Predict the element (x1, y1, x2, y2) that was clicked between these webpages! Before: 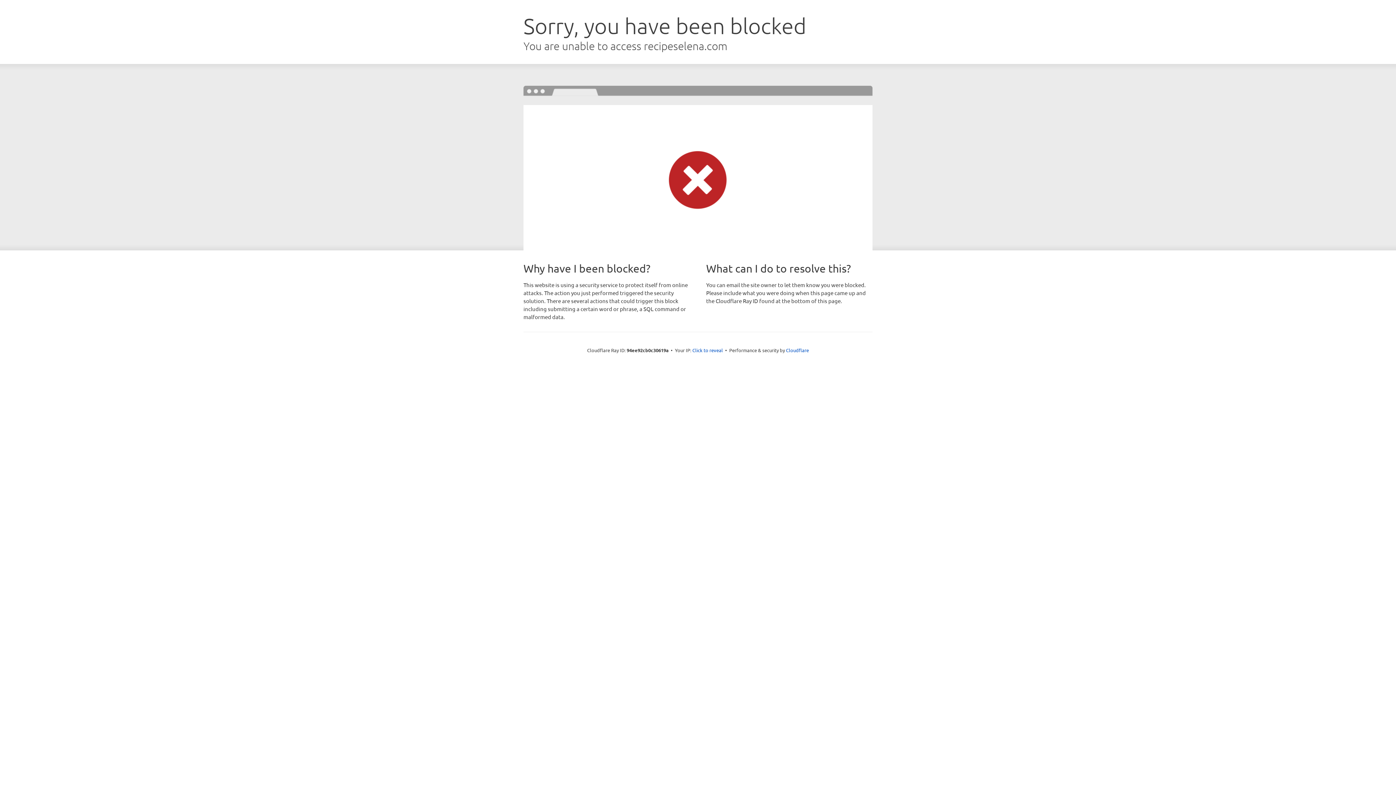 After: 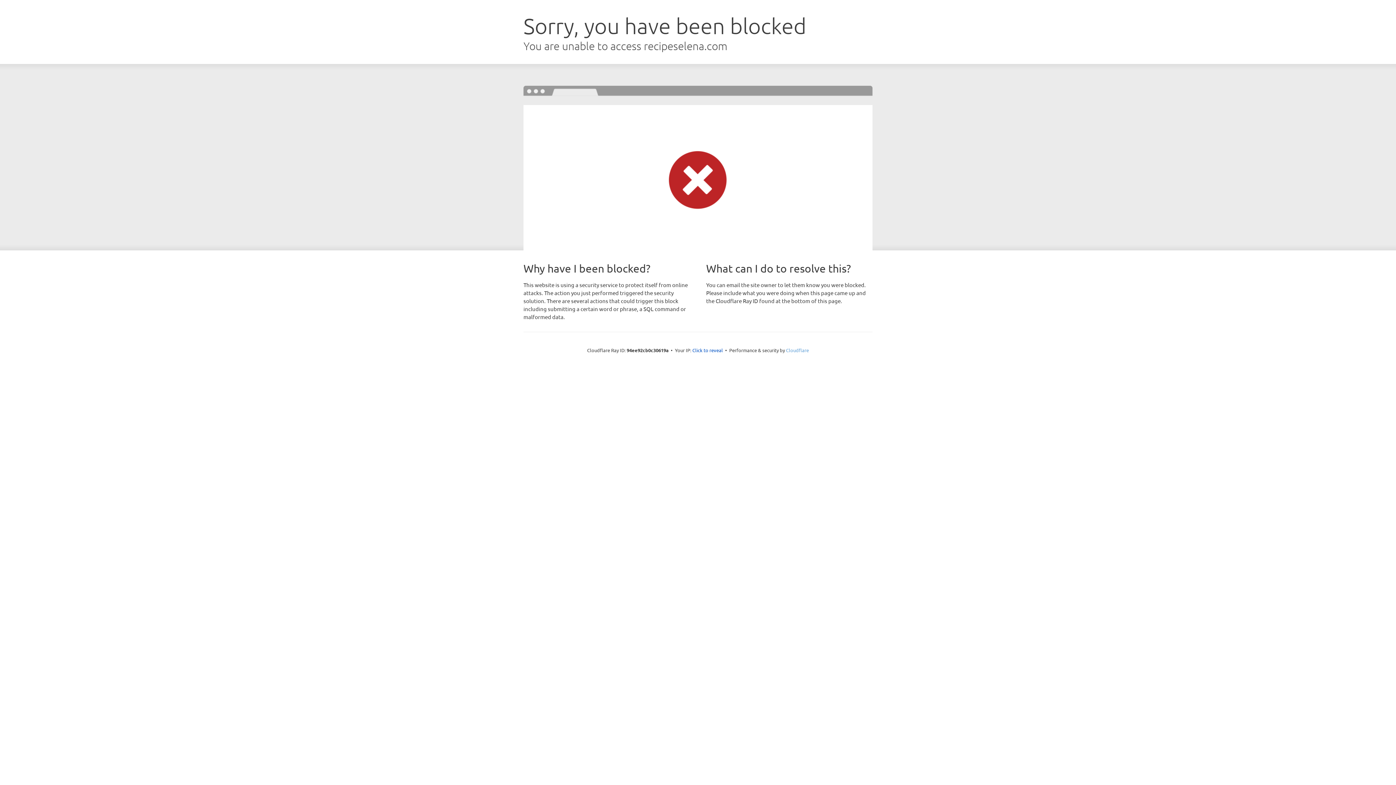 Action: bbox: (786, 347, 809, 353) label: Cloudflare